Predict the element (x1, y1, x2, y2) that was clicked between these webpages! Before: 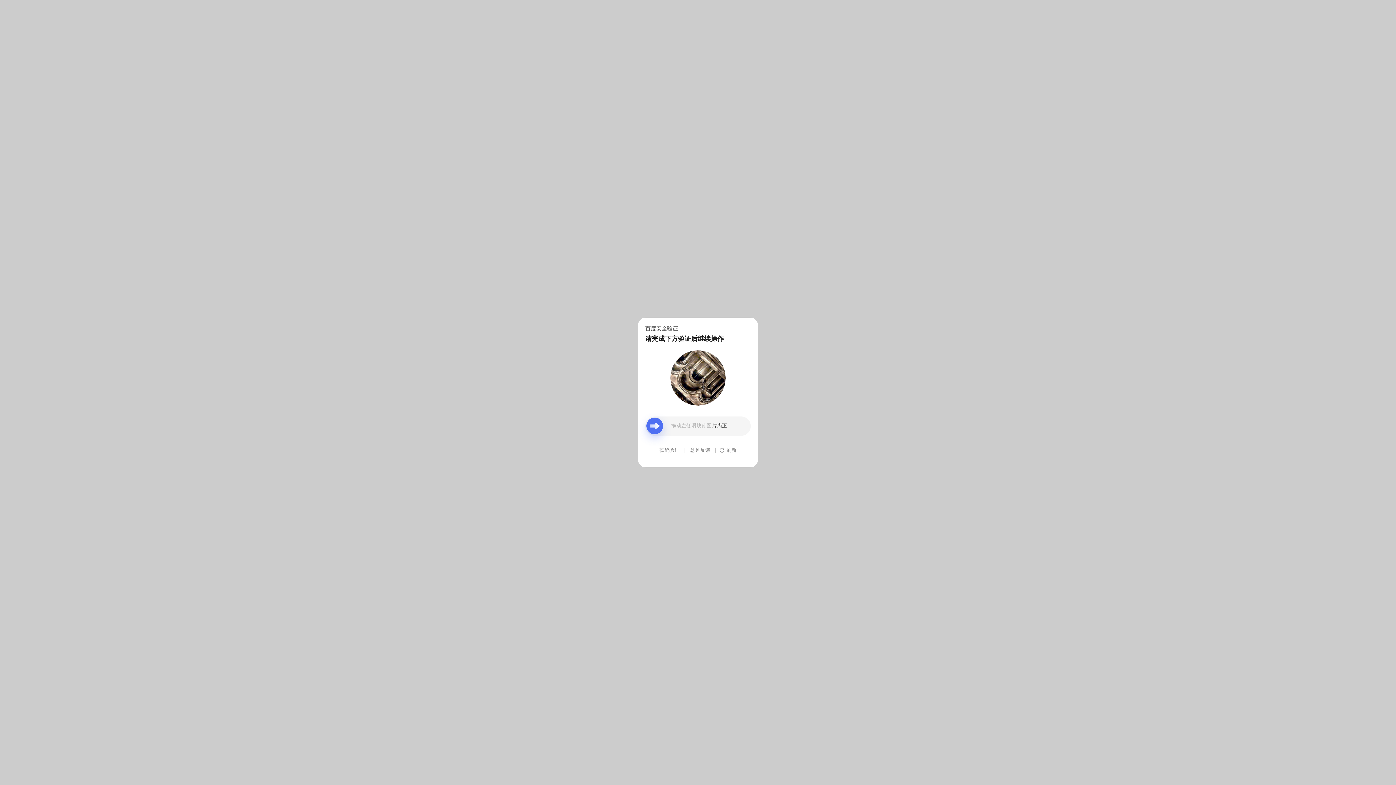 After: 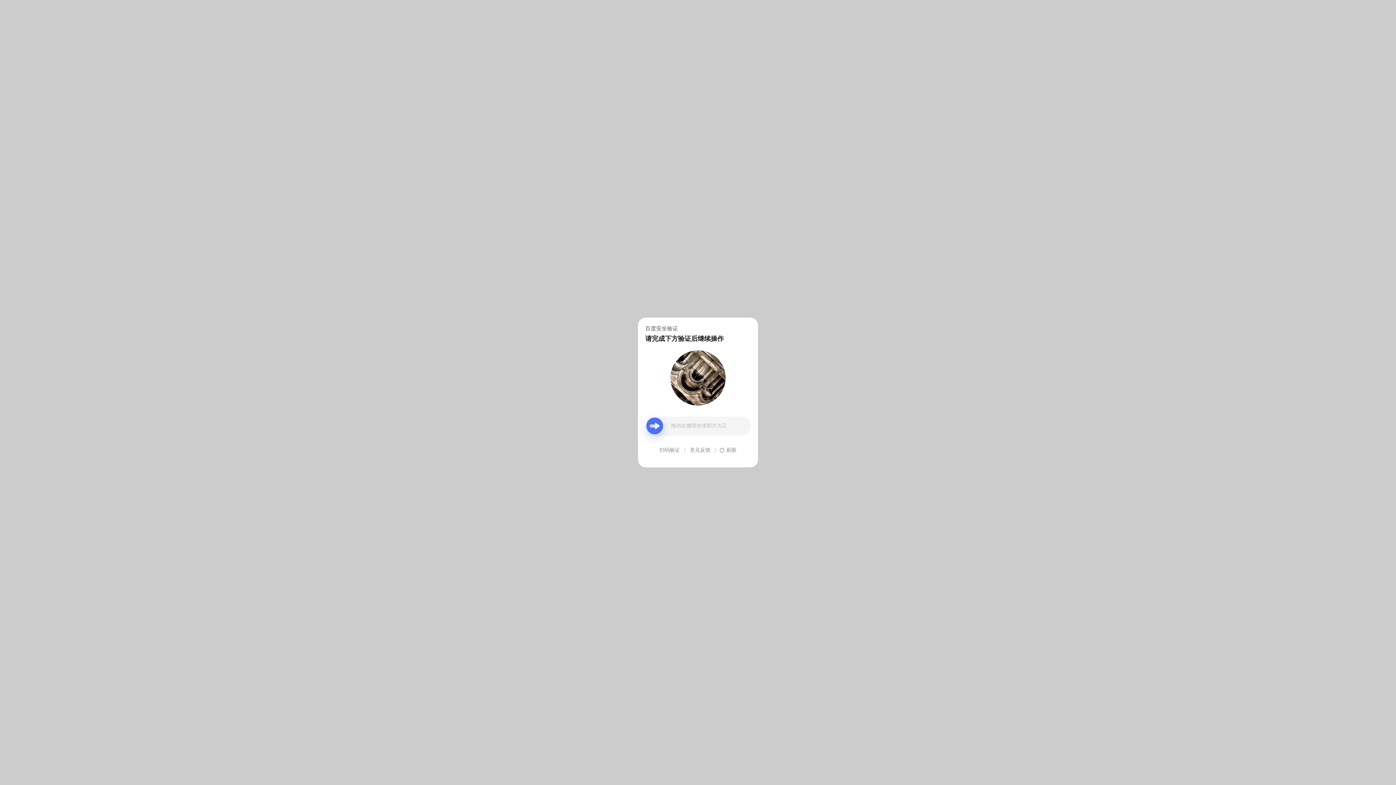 Action: bbox: (690, 439, 710, 461) label: 意见反馈